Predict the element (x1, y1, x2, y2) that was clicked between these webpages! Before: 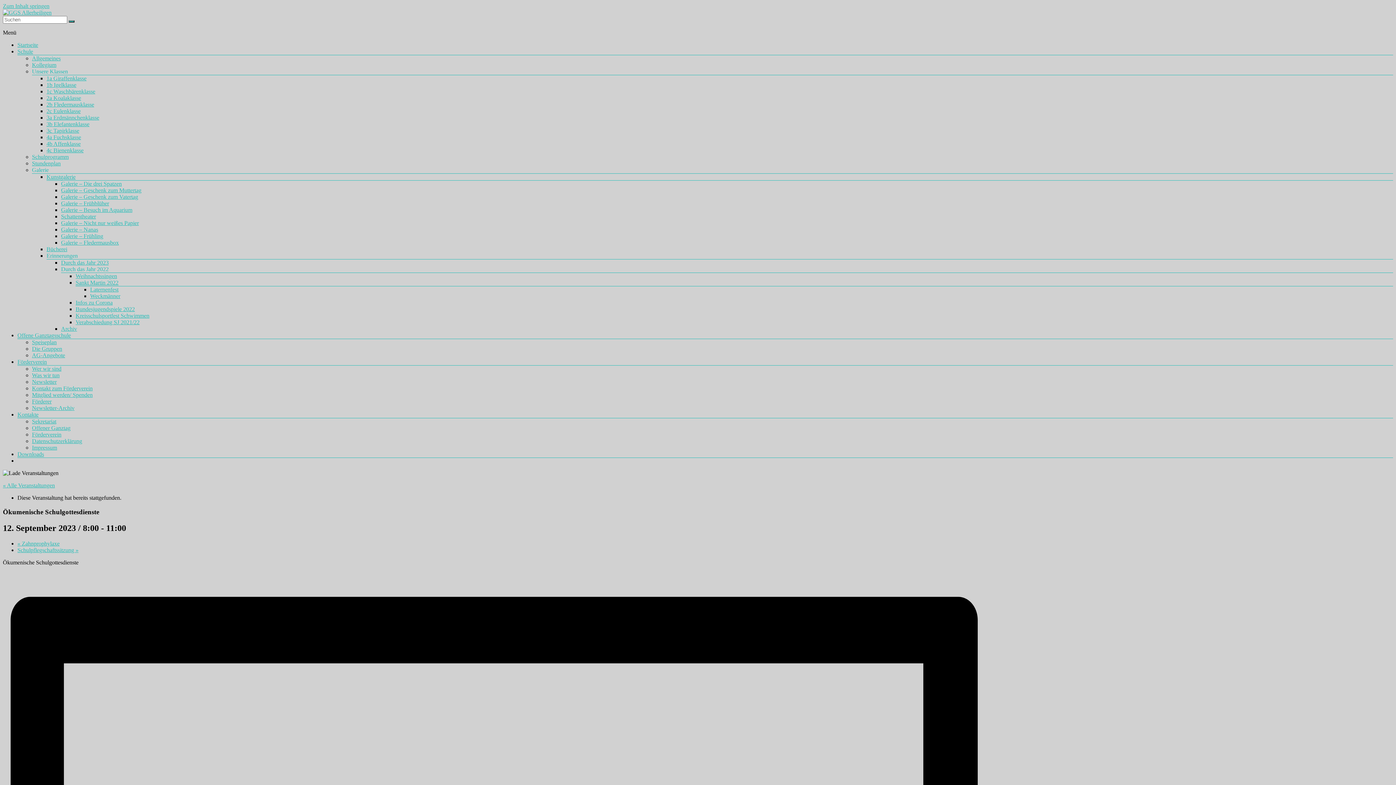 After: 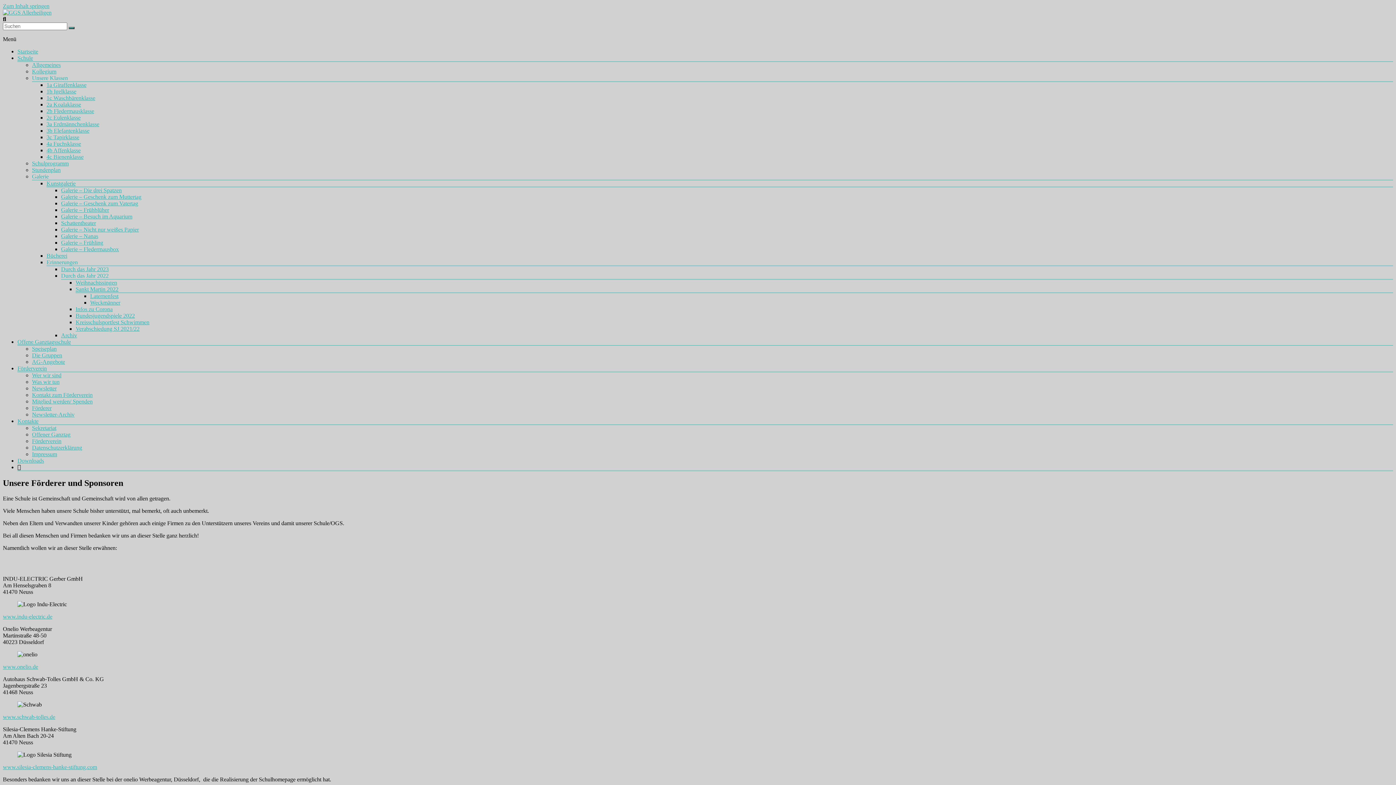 Action: bbox: (32, 398, 51, 404) label: Förderer